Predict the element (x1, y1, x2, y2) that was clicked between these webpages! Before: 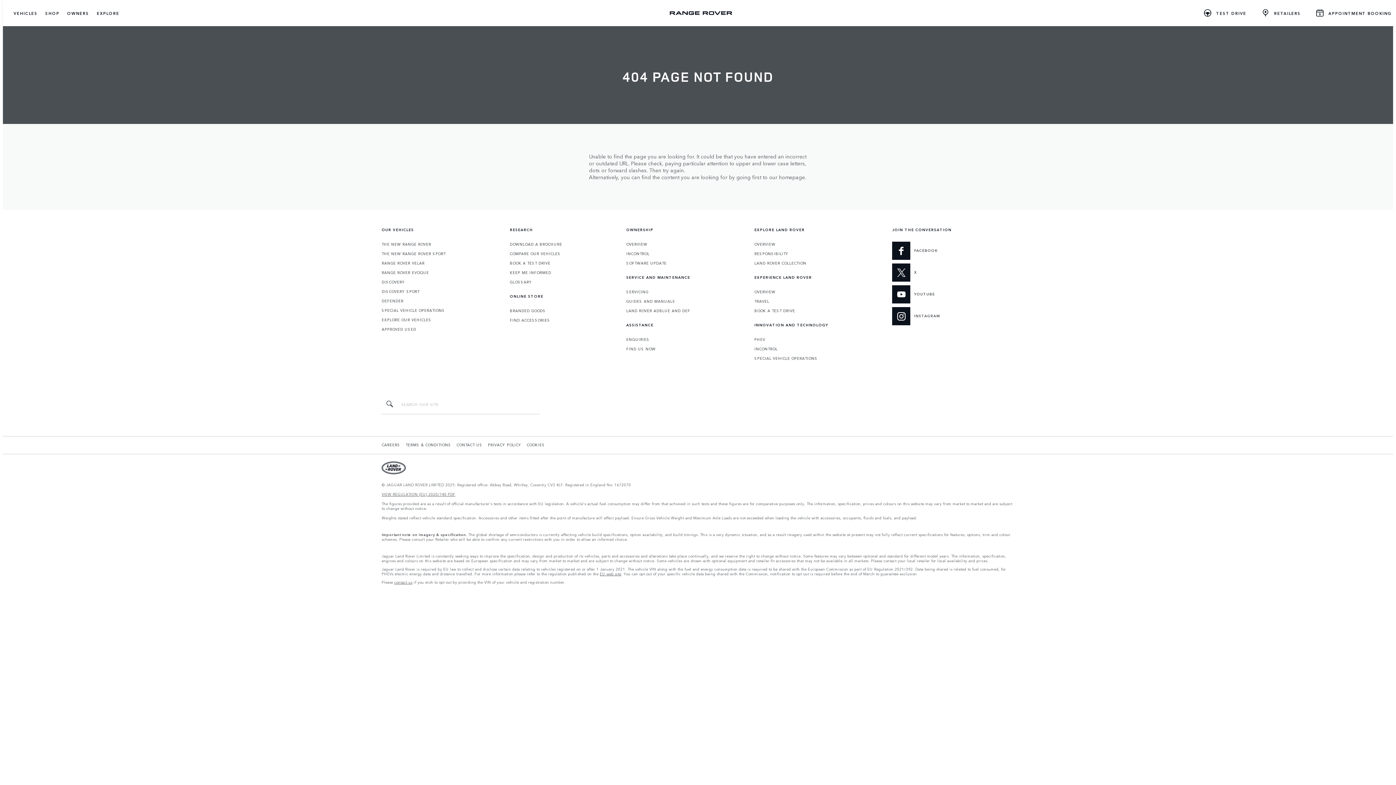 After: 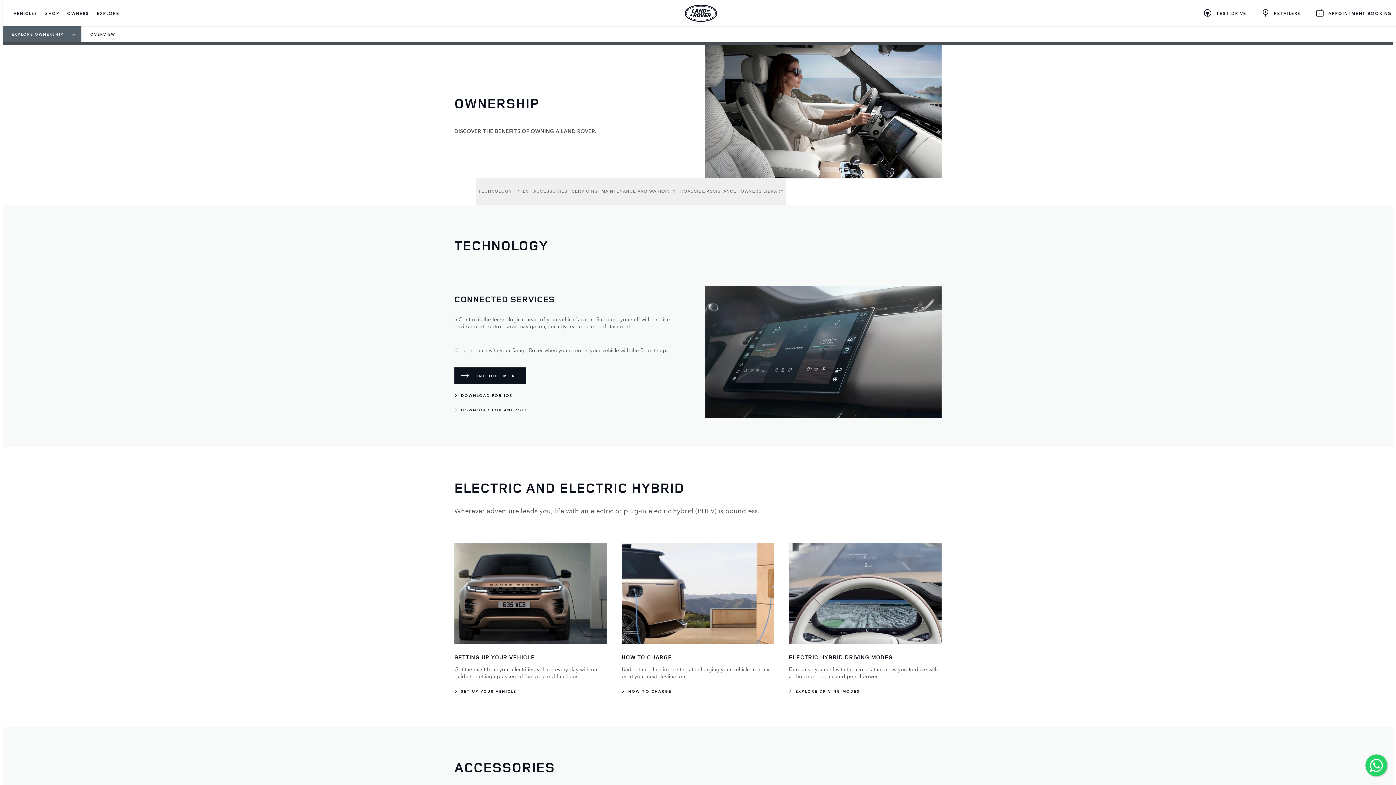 Action: label: GUIDES AND MANUALS bbox: (626, 299, 675, 304)